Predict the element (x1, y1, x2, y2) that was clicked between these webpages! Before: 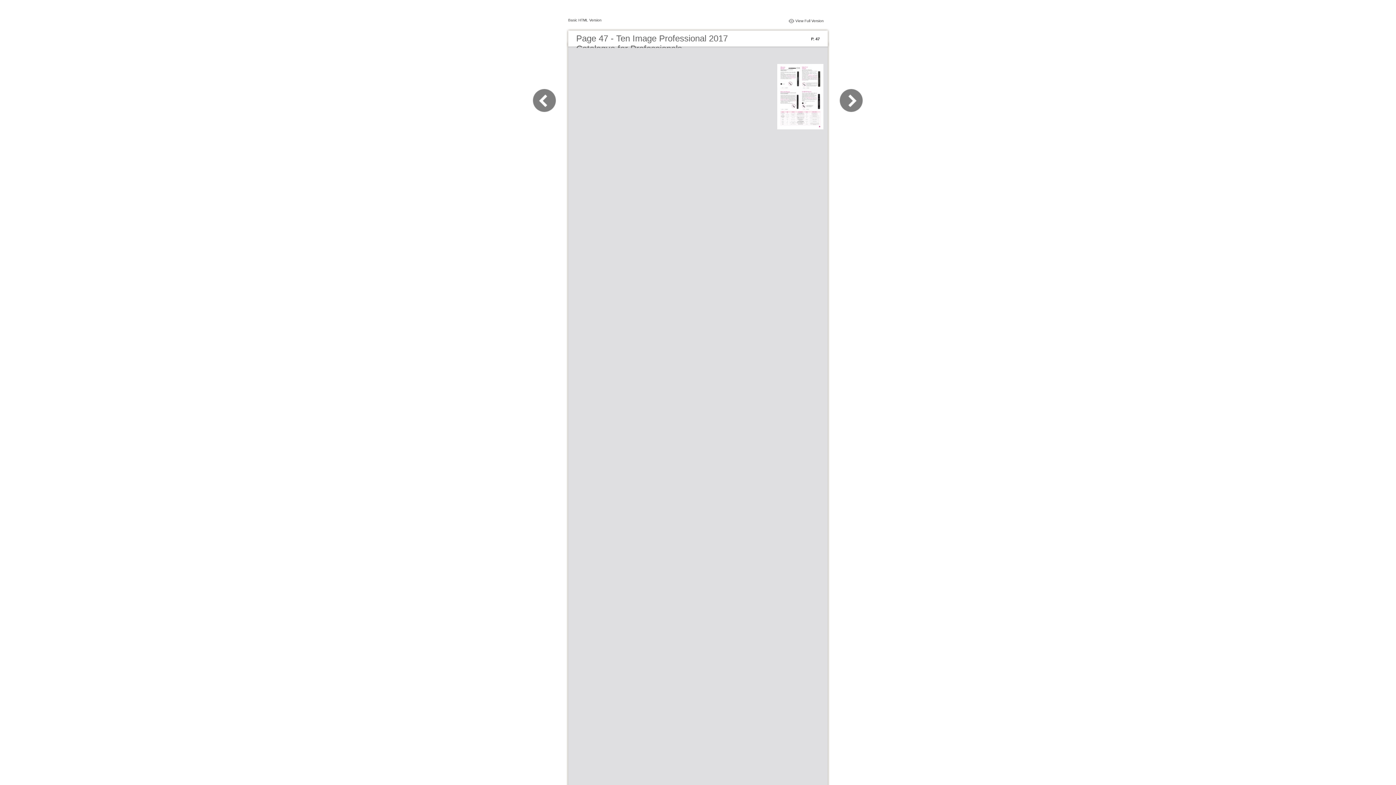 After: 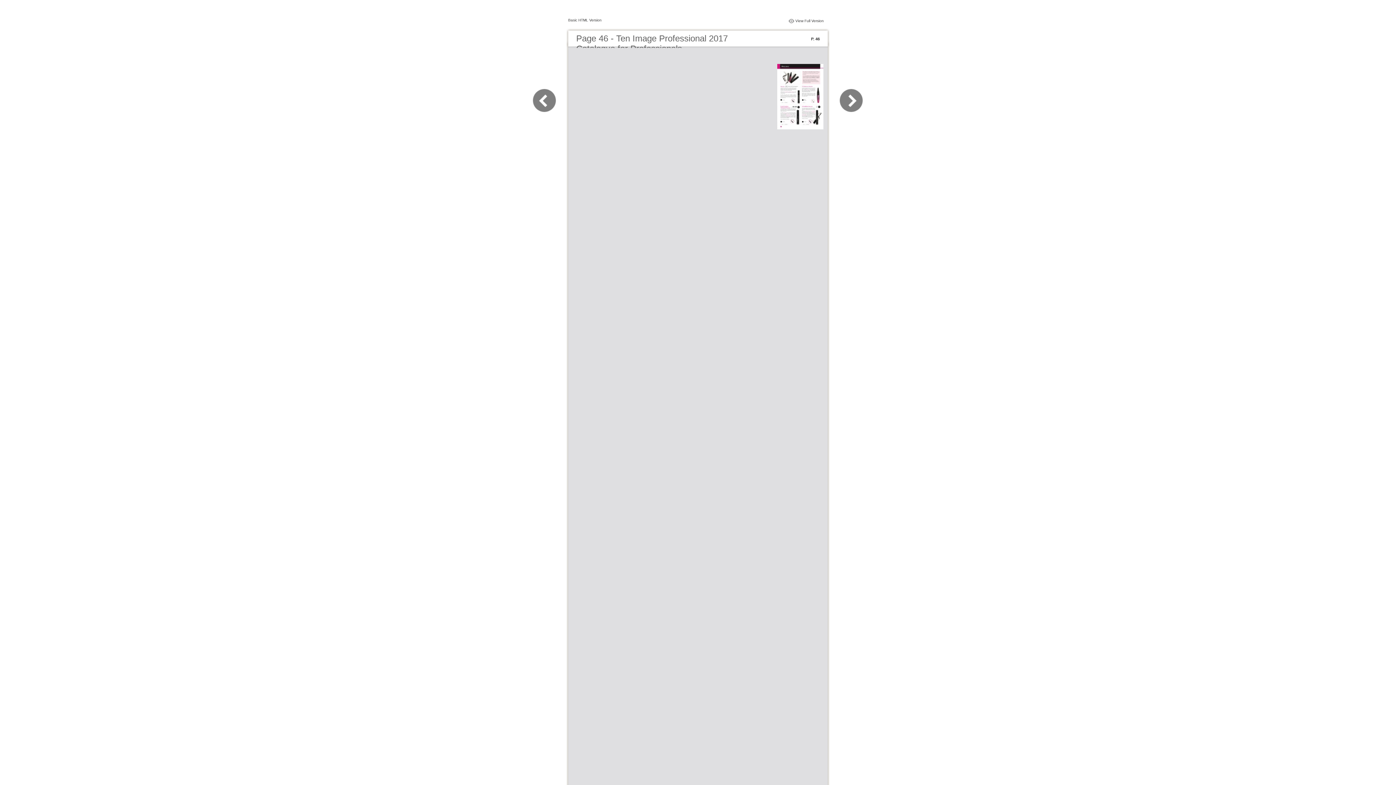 Action: bbox: (532, 109, 565, 116)